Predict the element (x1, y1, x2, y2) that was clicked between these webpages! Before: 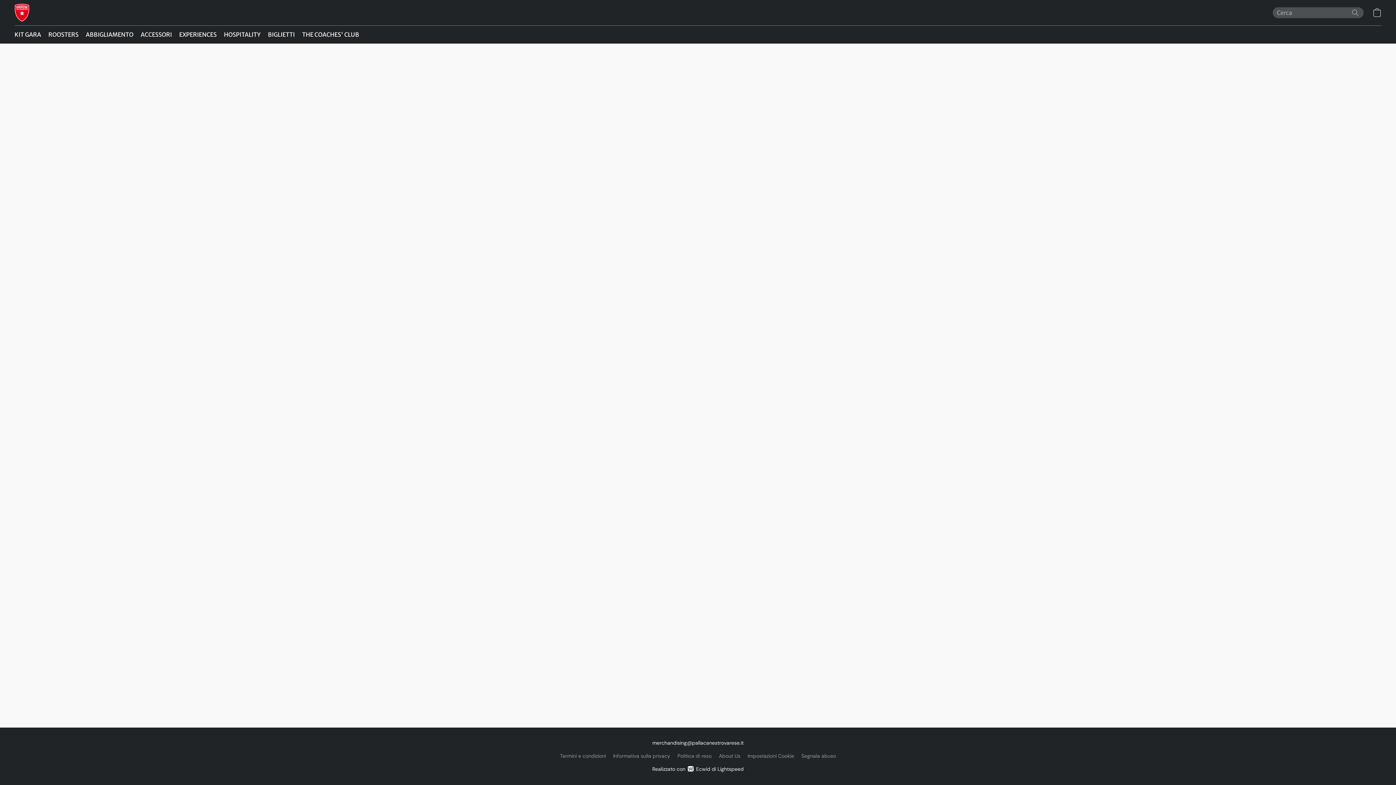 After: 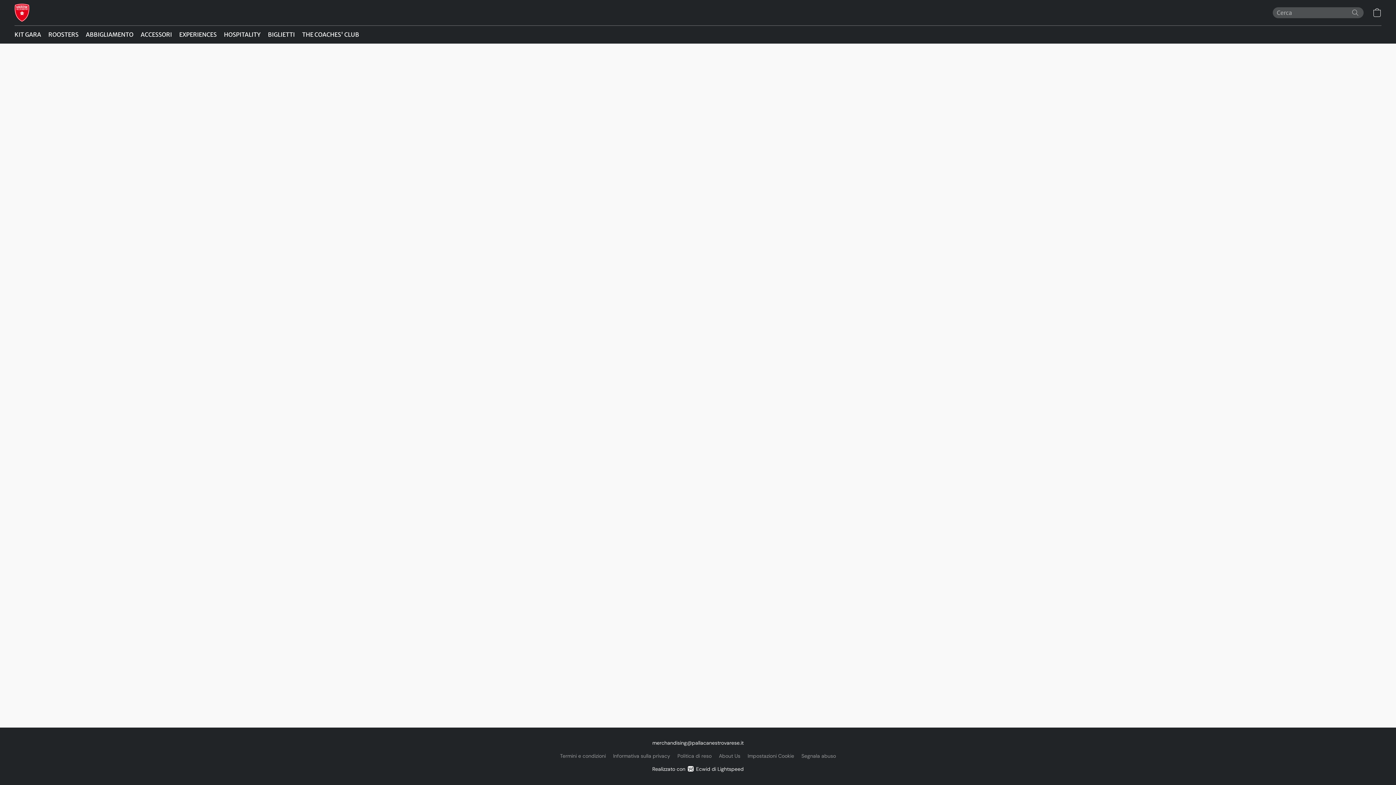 Action: label: KIT GARA bbox: (14, 27, 44, 41)